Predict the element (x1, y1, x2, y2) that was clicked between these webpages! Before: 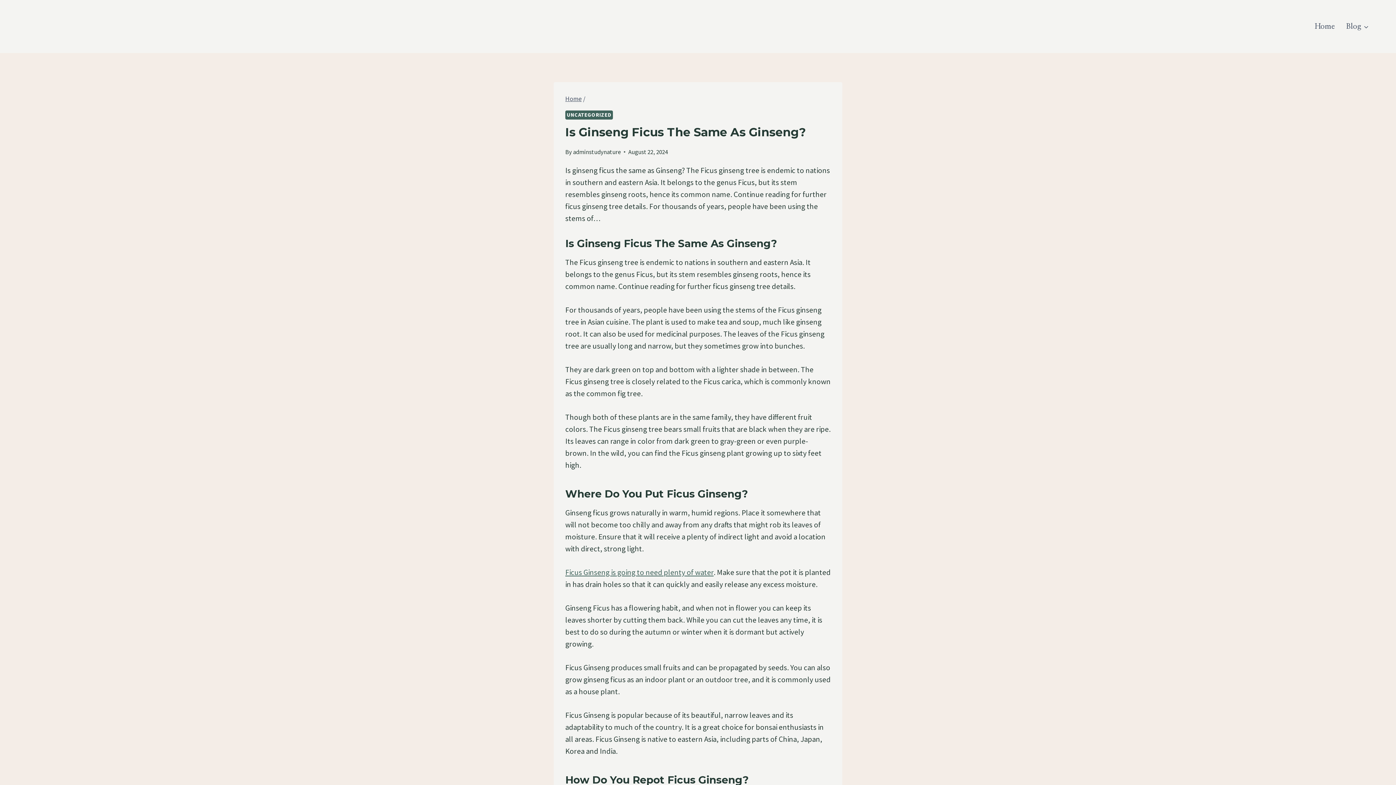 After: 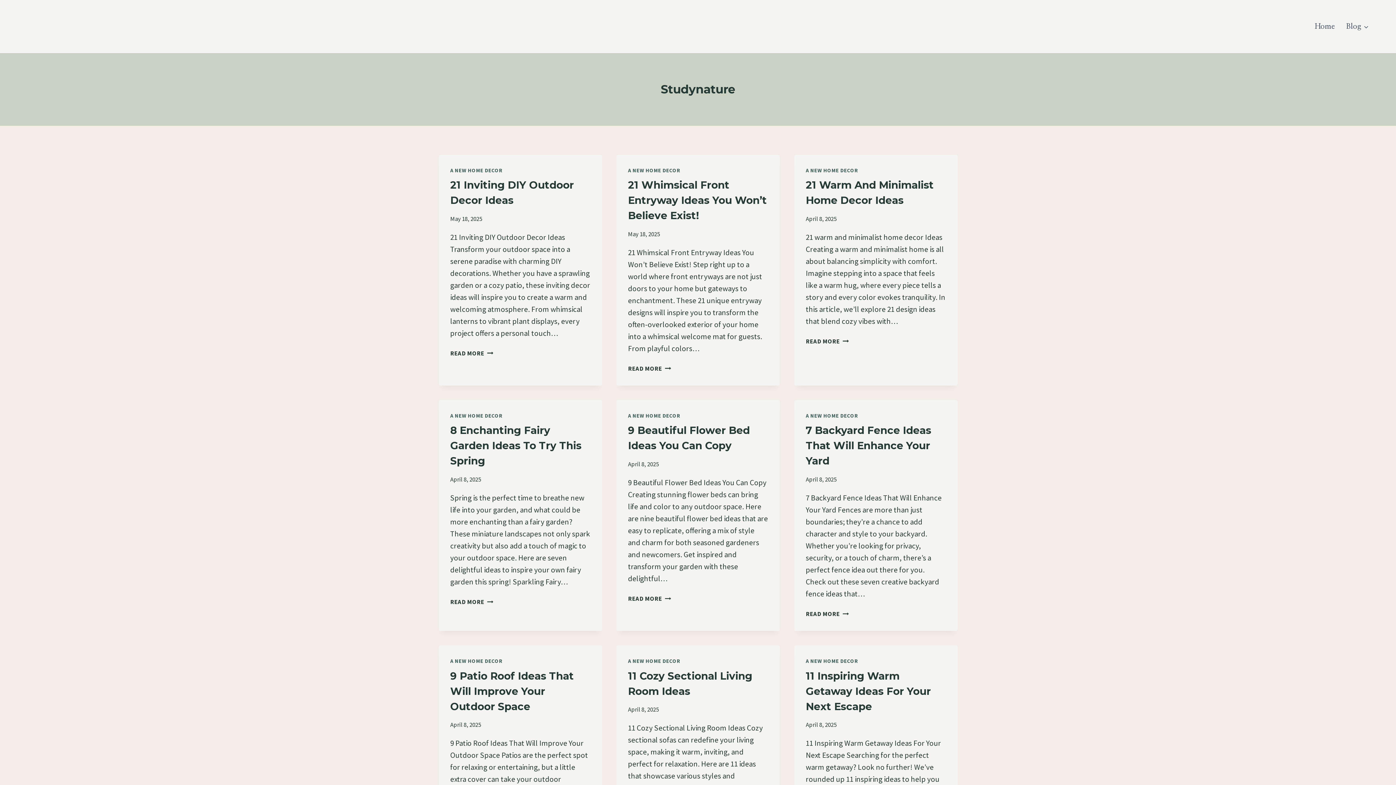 Action: bbox: (573, 147, 621, 155) label: adminstudynature